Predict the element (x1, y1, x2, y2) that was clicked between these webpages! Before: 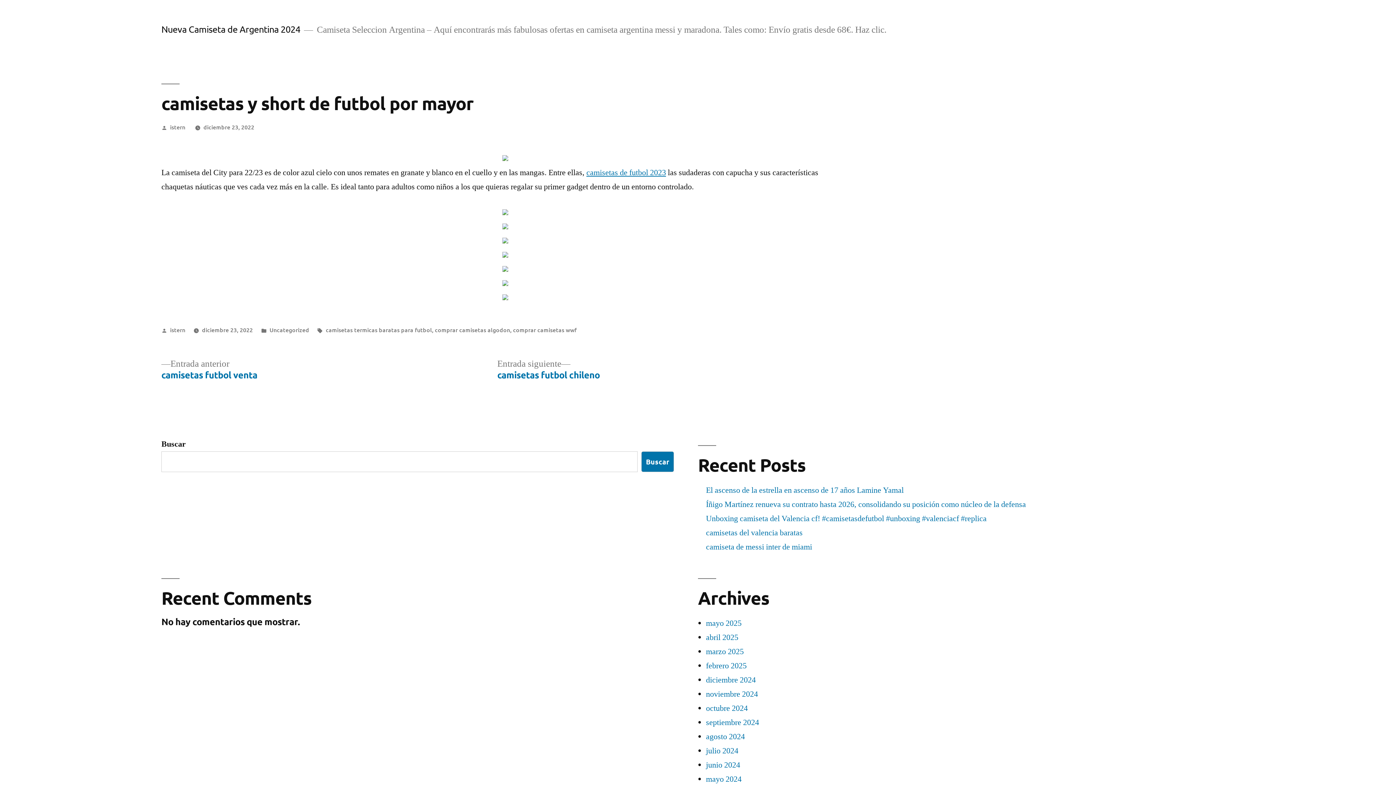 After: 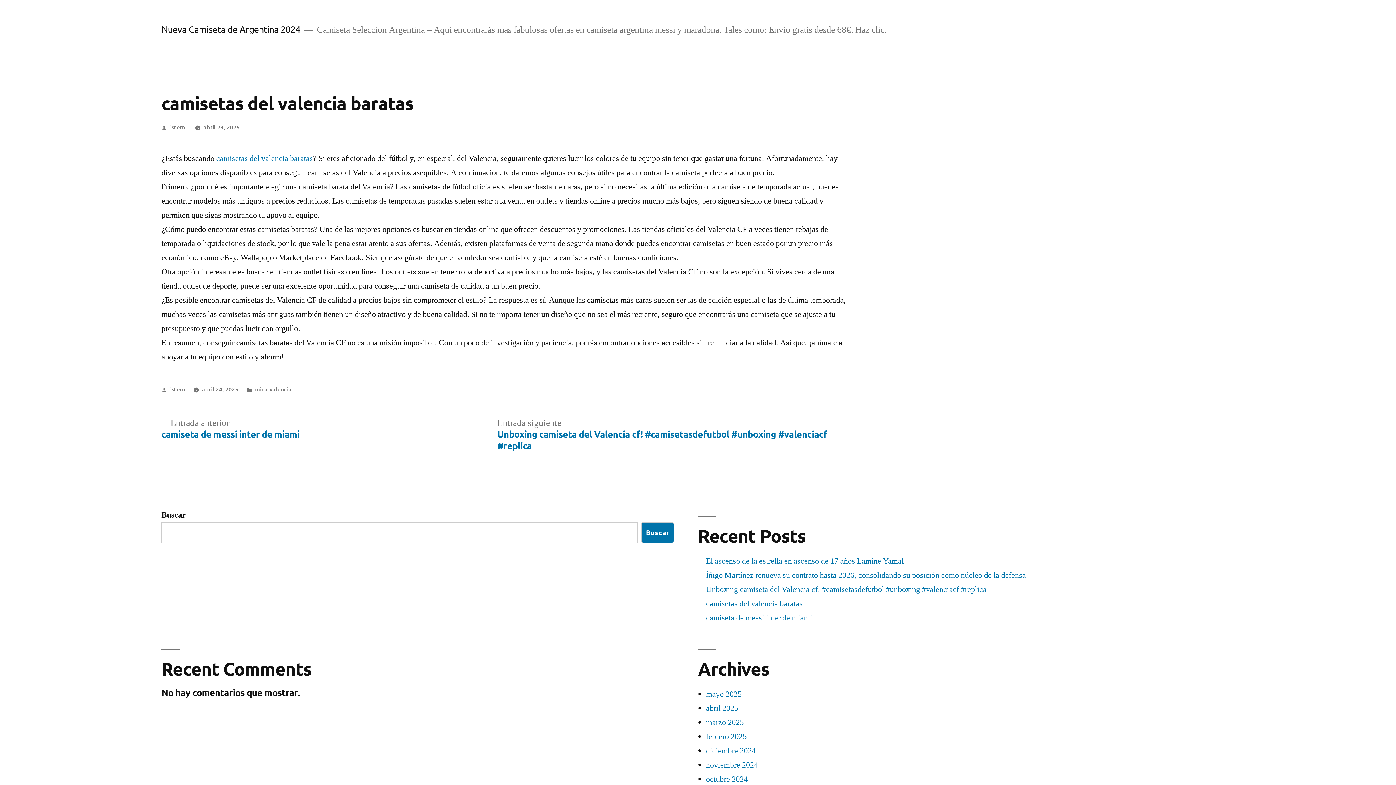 Action: label: camisetas del valencia baratas bbox: (706, 528, 802, 538)